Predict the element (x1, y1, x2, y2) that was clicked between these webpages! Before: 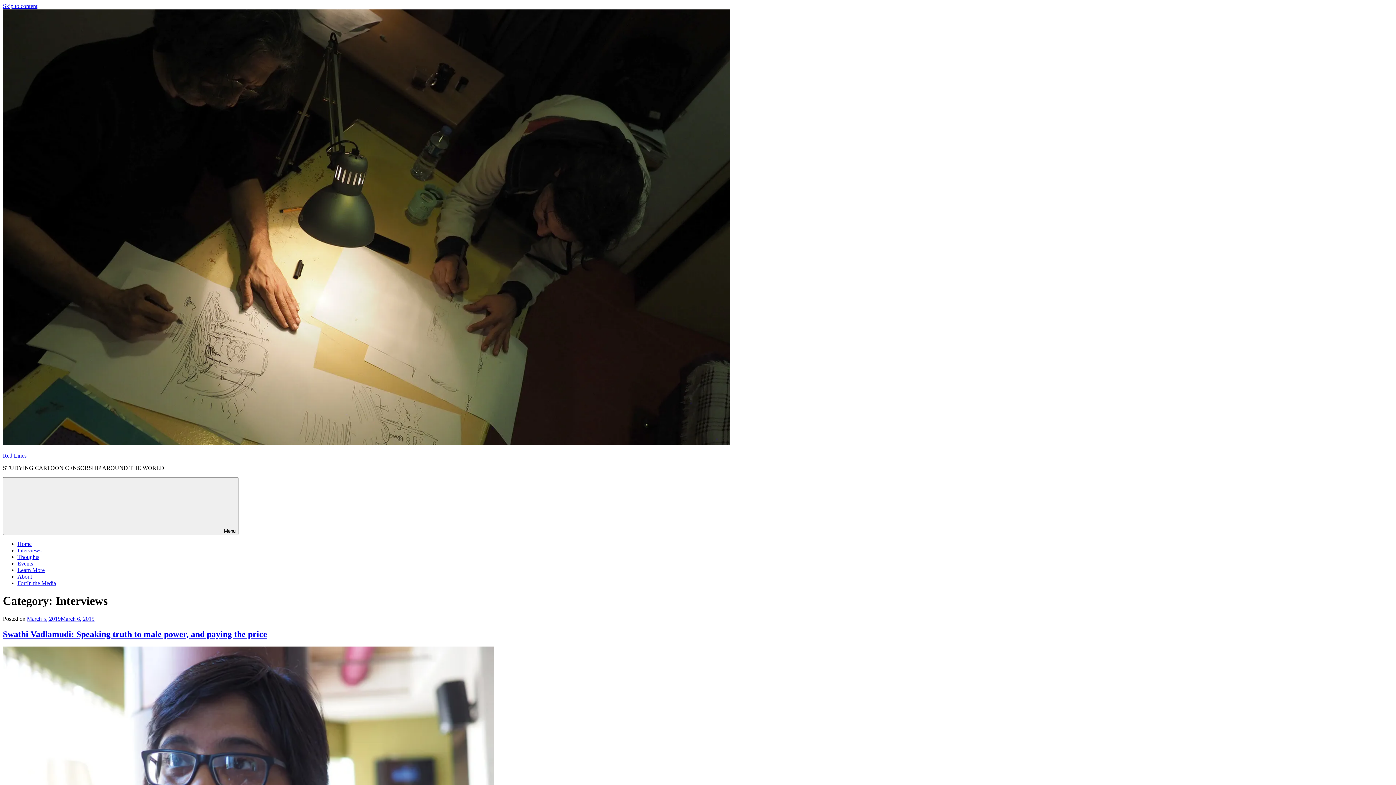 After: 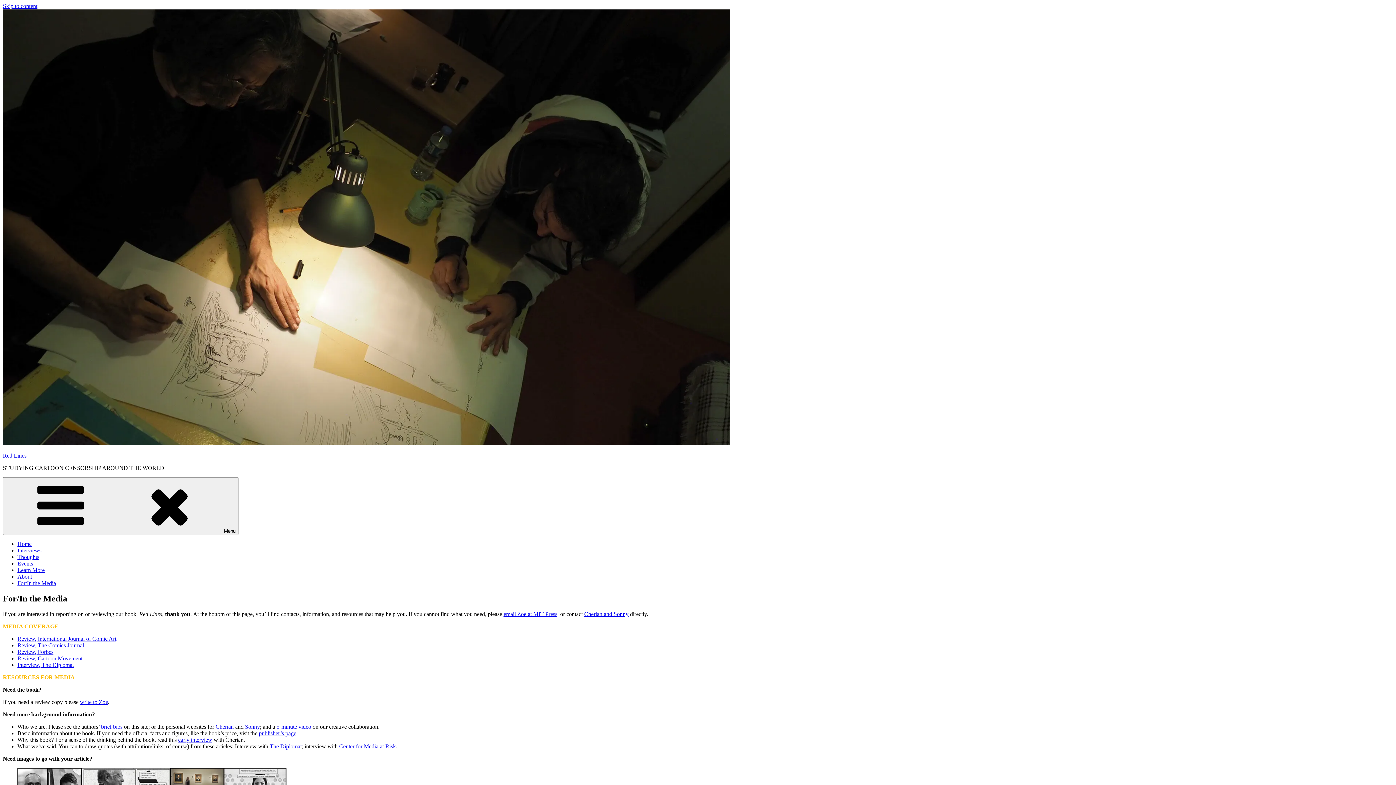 Action: label: For/In the Media bbox: (17, 580, 56, 586)